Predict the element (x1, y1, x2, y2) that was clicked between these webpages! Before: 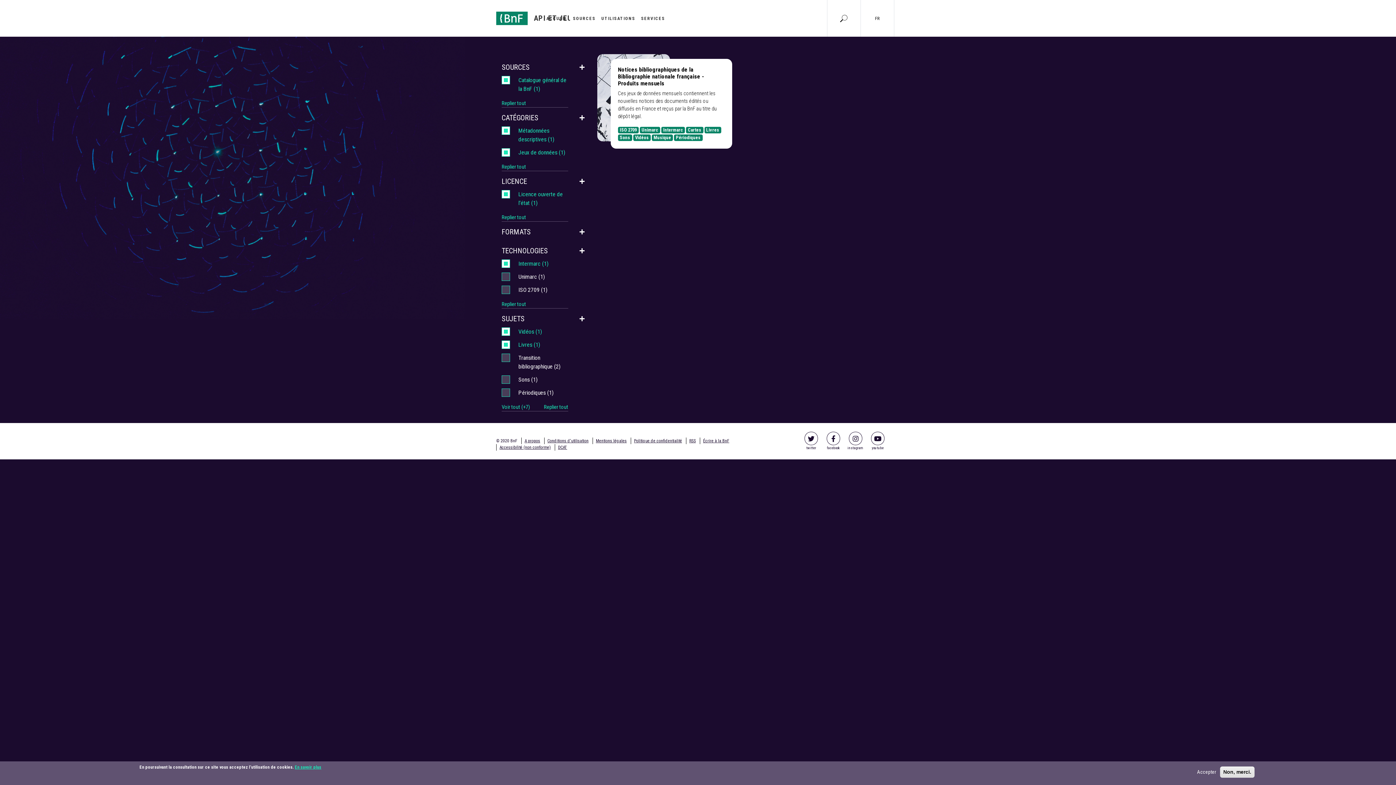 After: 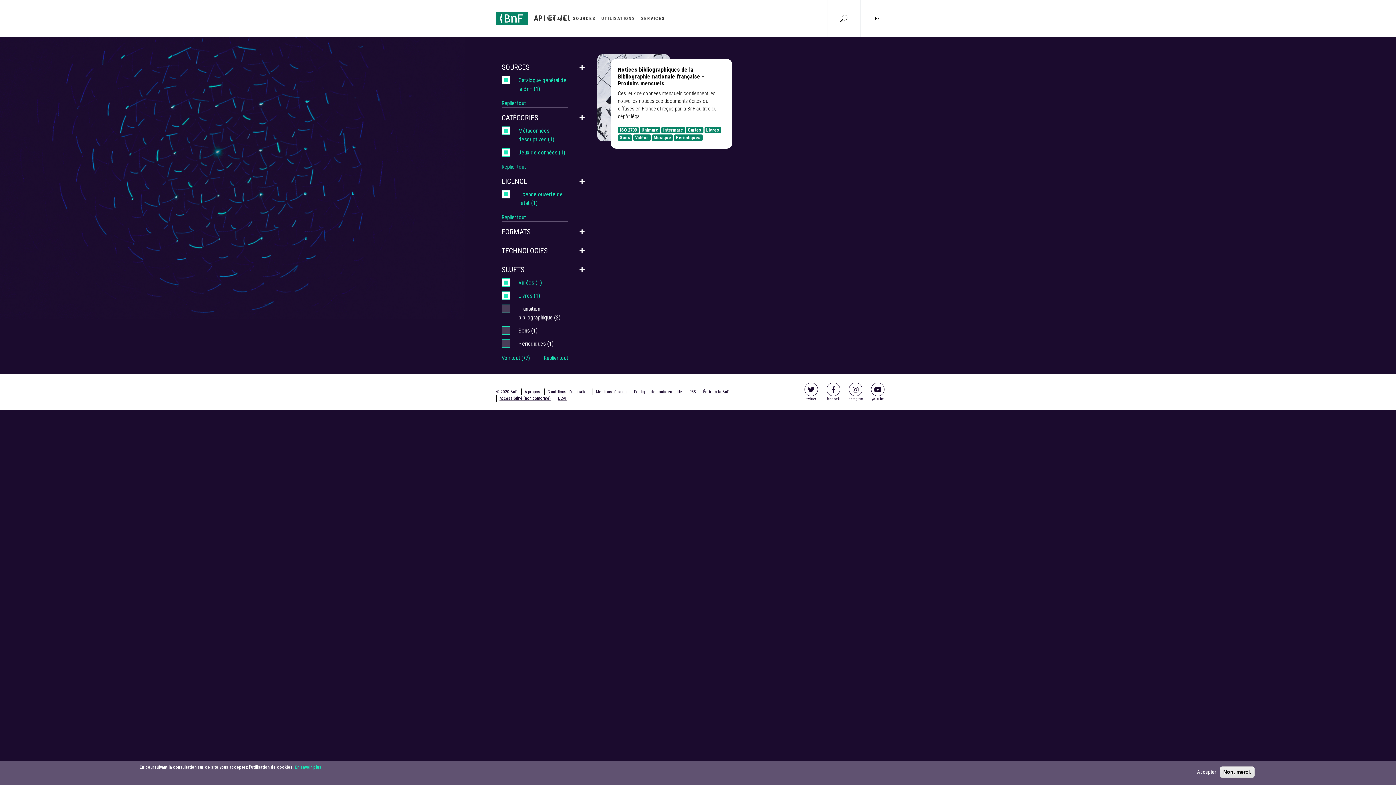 Action: bbox: (579, 246, 585, 256)